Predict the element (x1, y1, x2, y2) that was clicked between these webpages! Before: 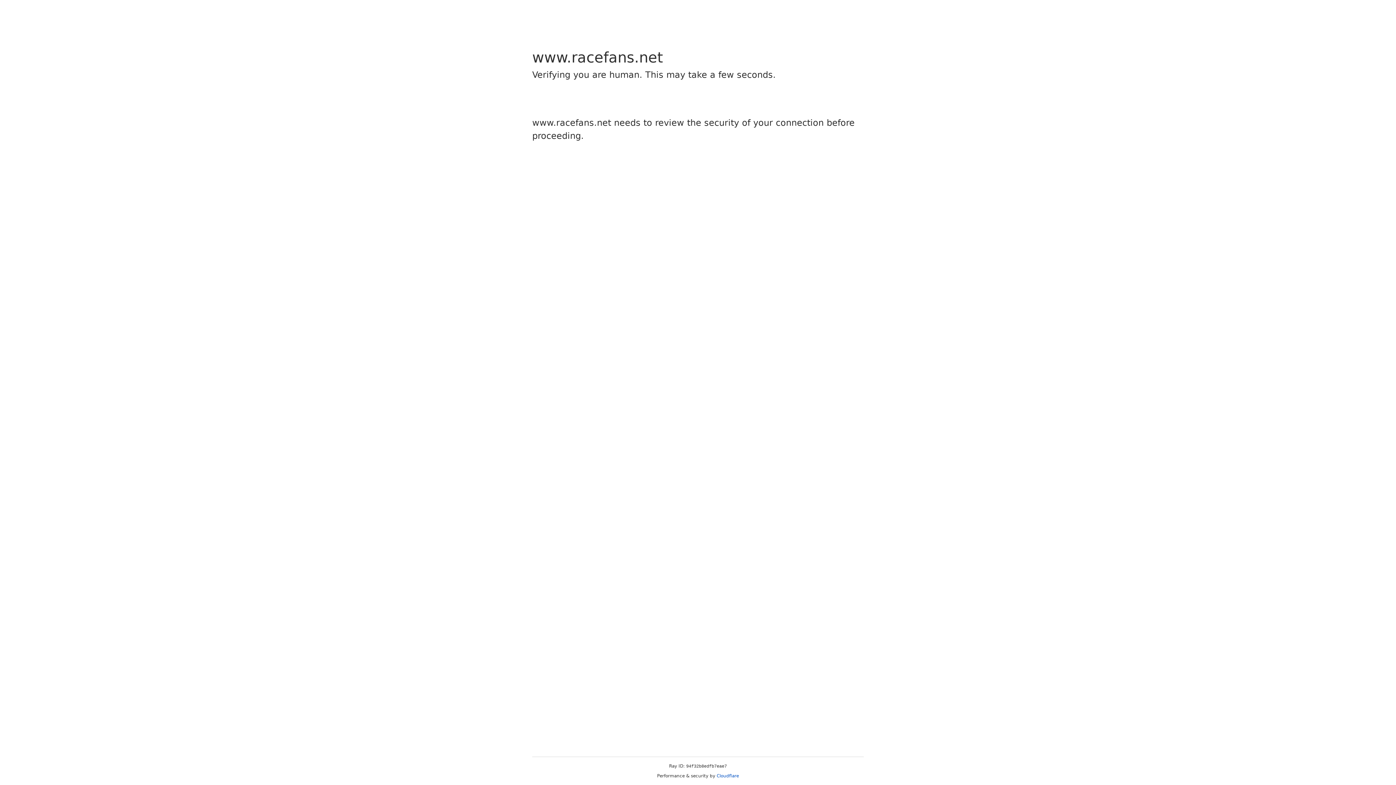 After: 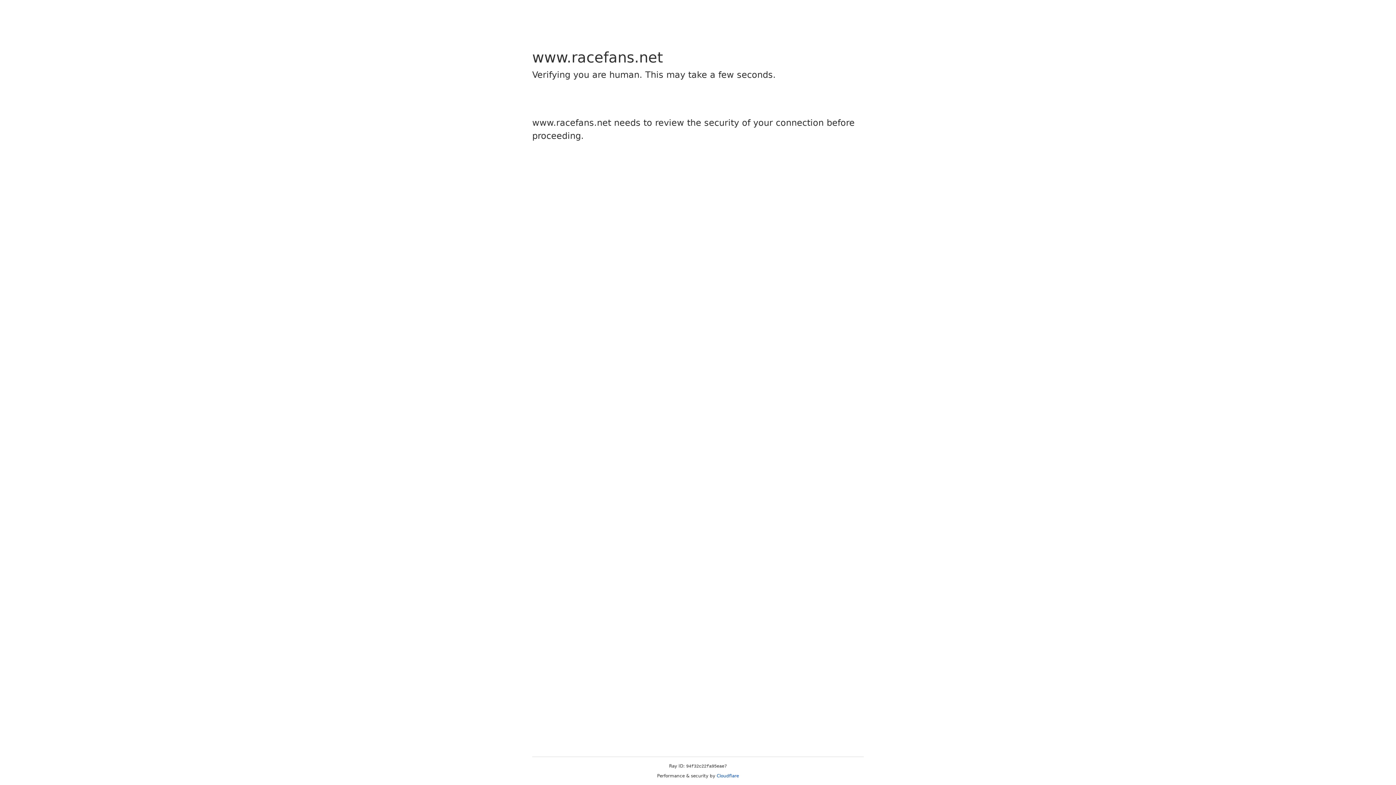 Action: bbox: (716, 773, 739, 778) label: Cloudflare